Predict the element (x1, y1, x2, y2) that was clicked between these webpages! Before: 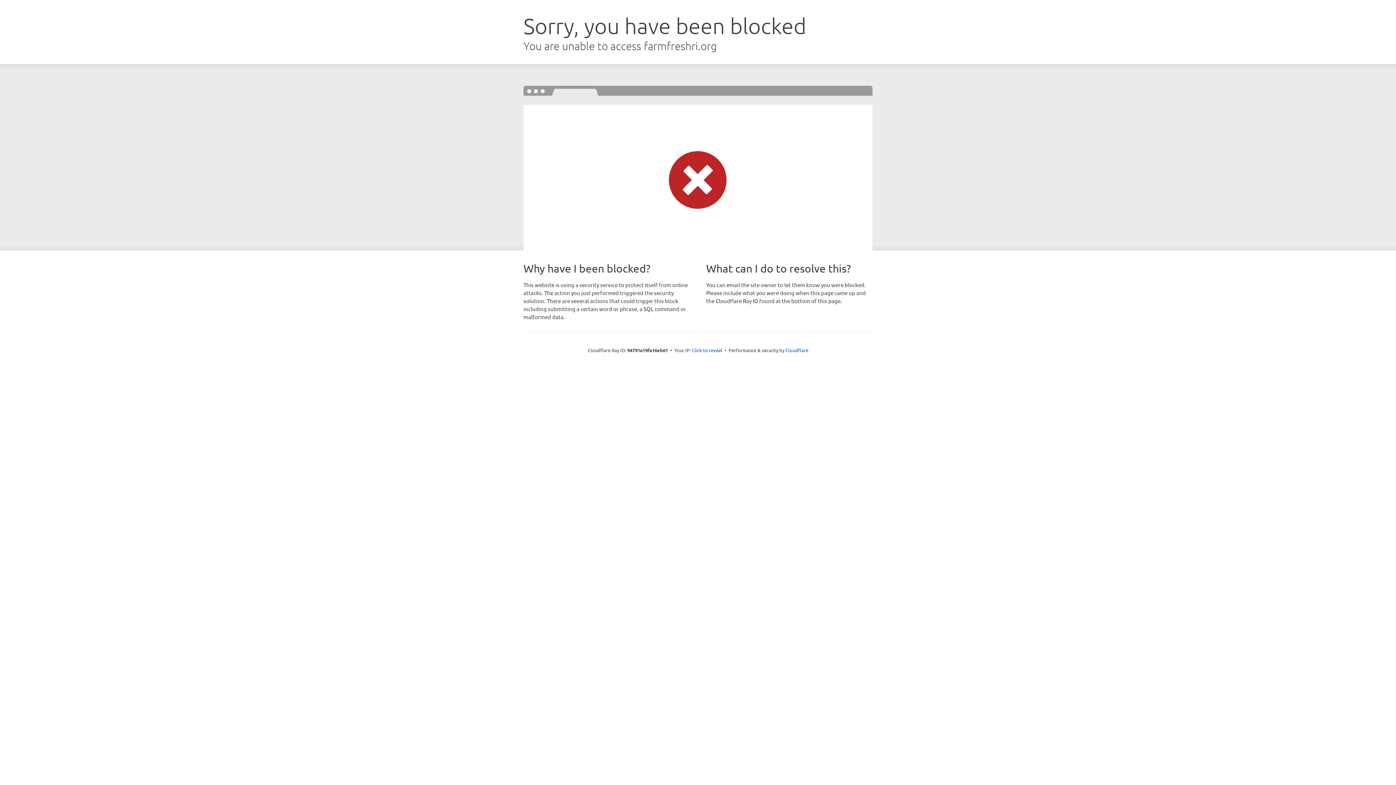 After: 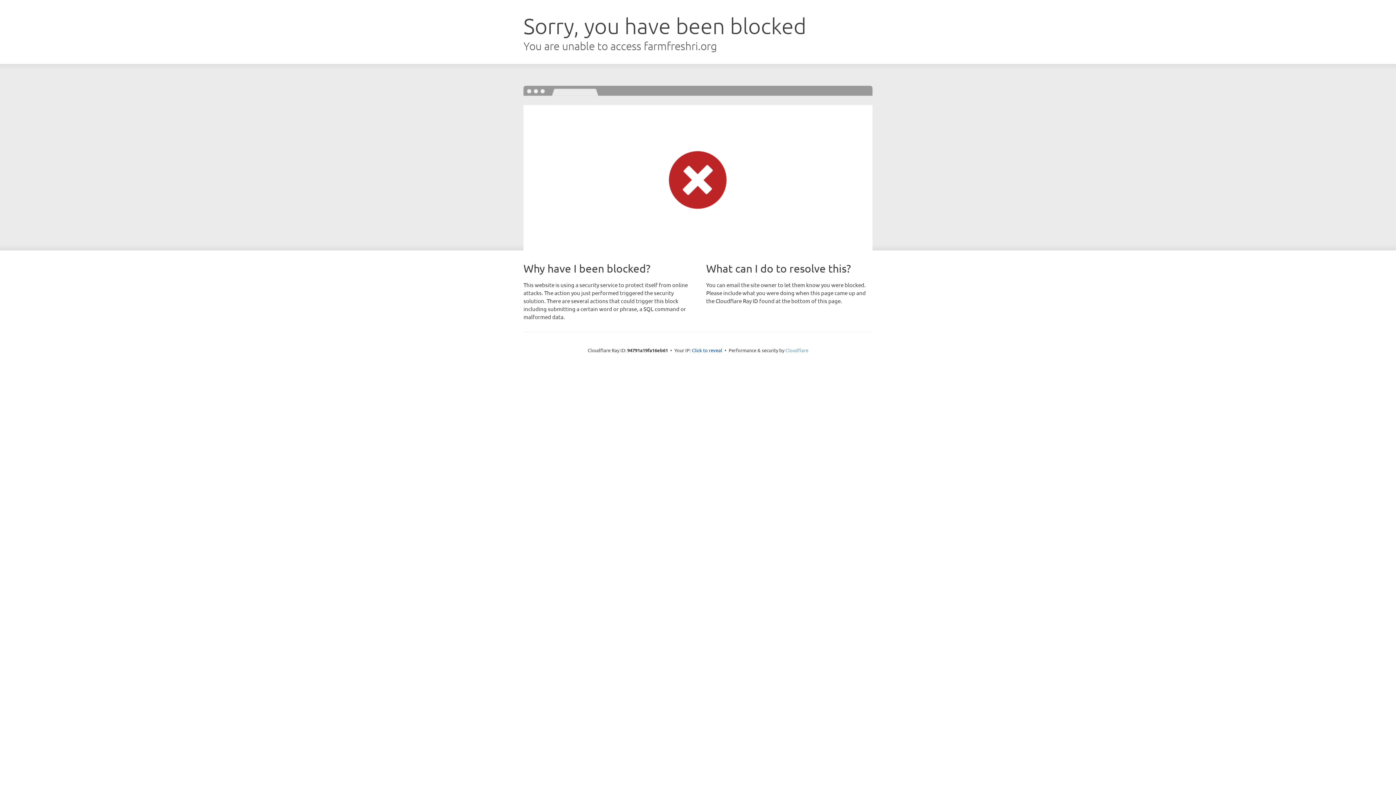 Action: bbox: (785, 347, 808, 353) label: Cloudflare